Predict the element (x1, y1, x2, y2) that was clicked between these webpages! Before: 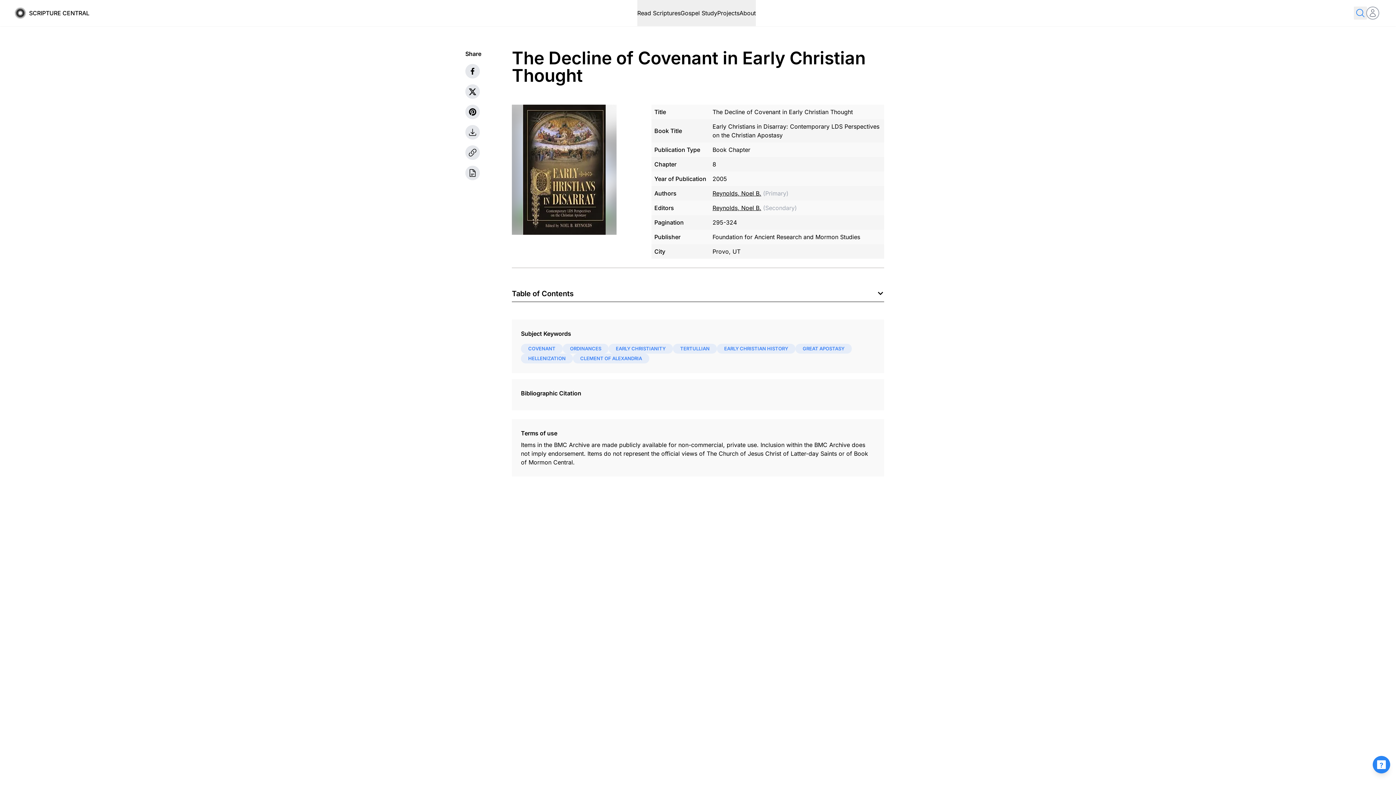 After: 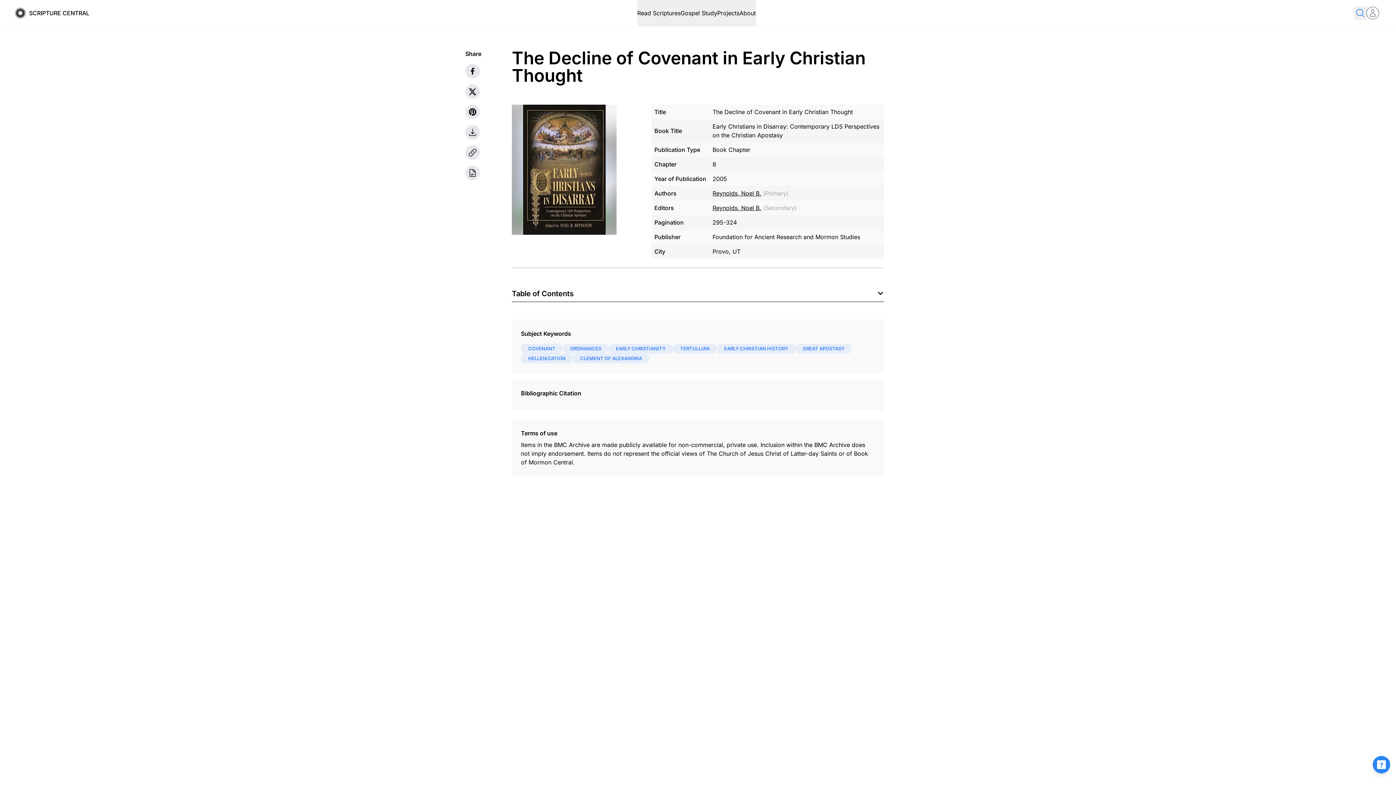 Action: bbox: (712, 189, 761, 197) label: Reynolds, Noel B.